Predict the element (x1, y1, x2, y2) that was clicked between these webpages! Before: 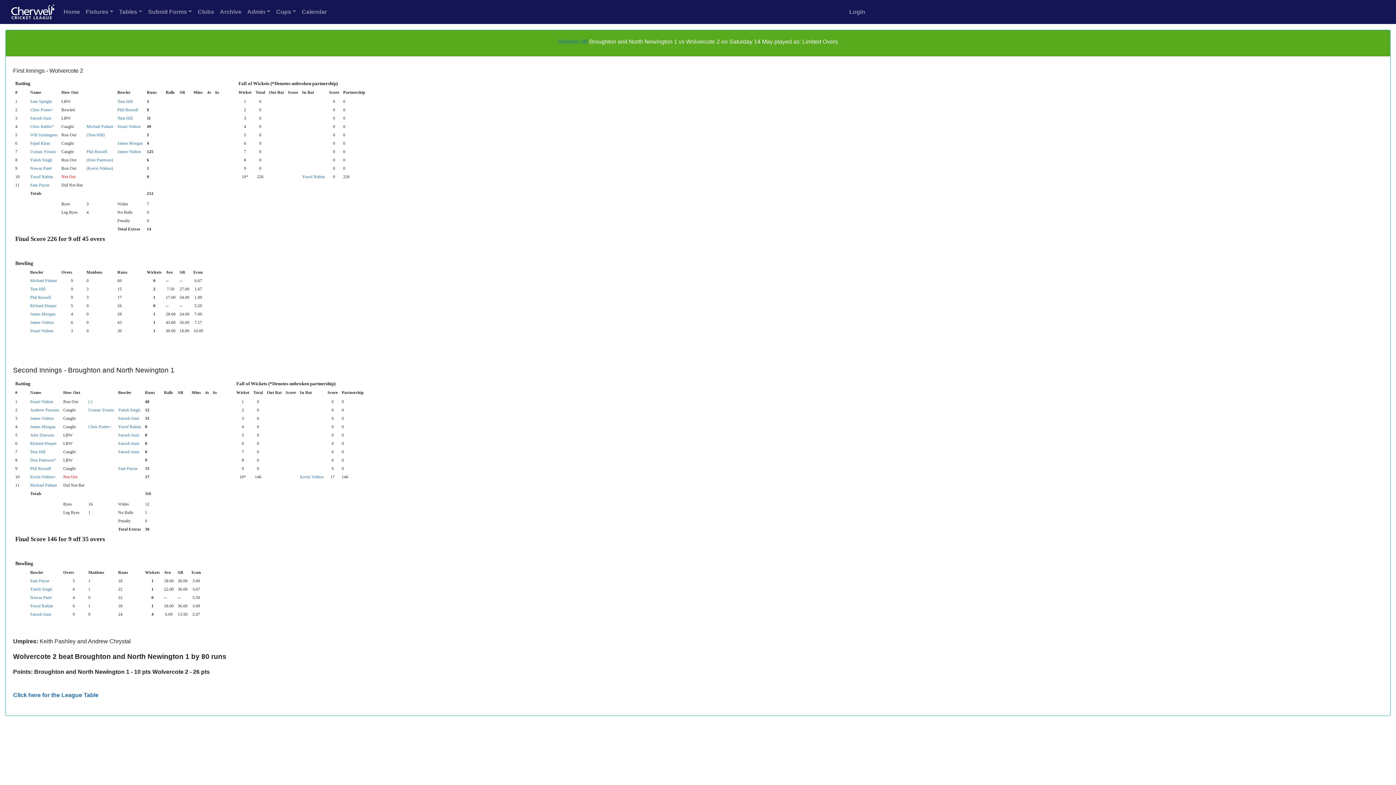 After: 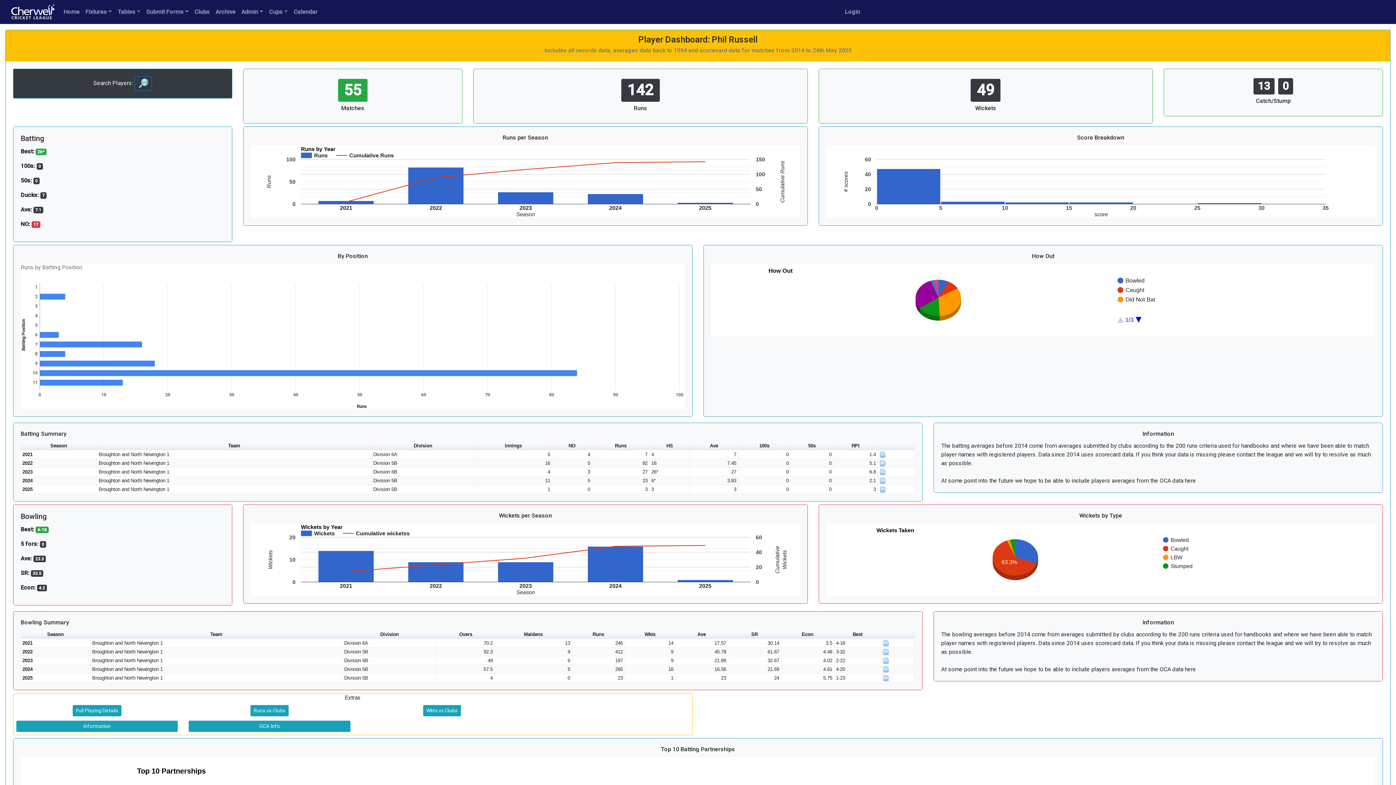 Action: bbox: (30, 295, 50, 299) label: Phil Russell